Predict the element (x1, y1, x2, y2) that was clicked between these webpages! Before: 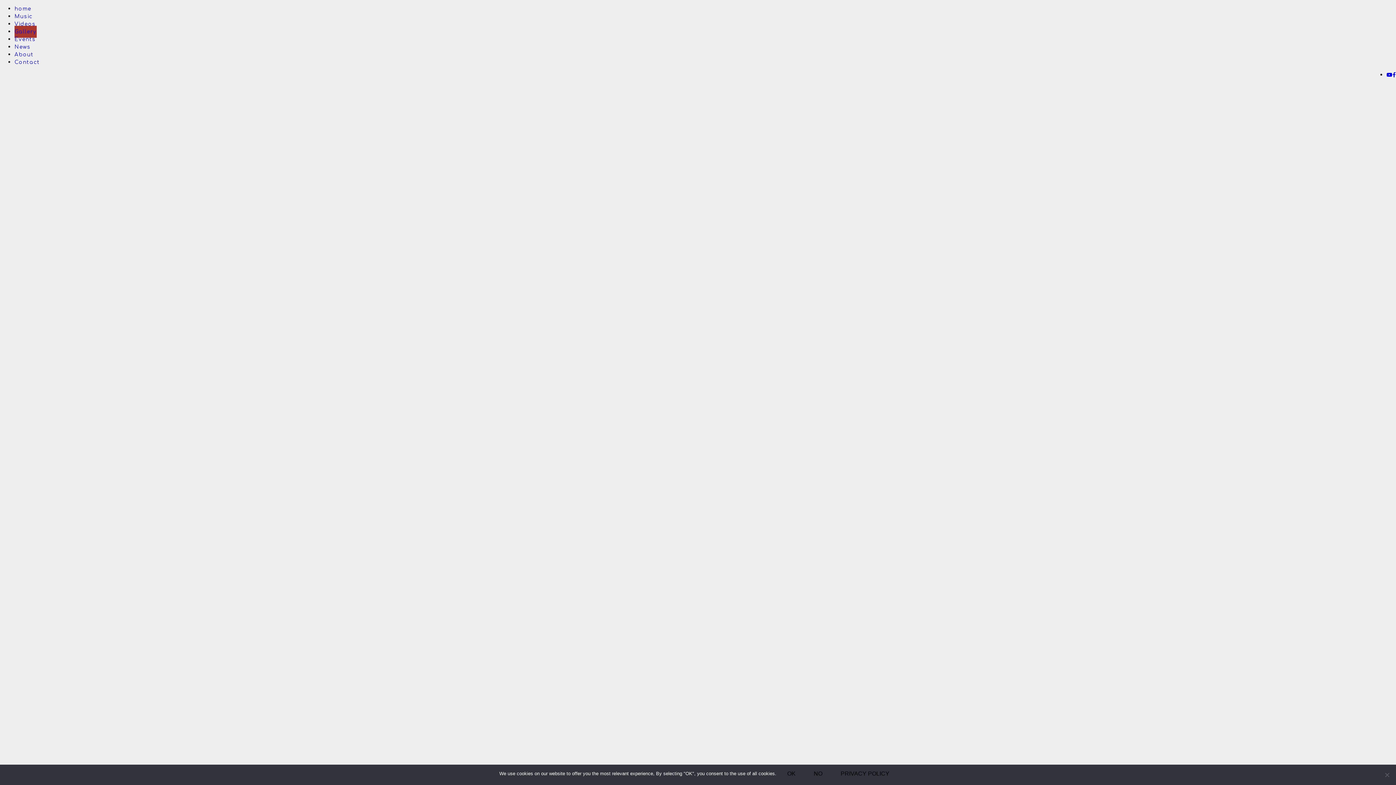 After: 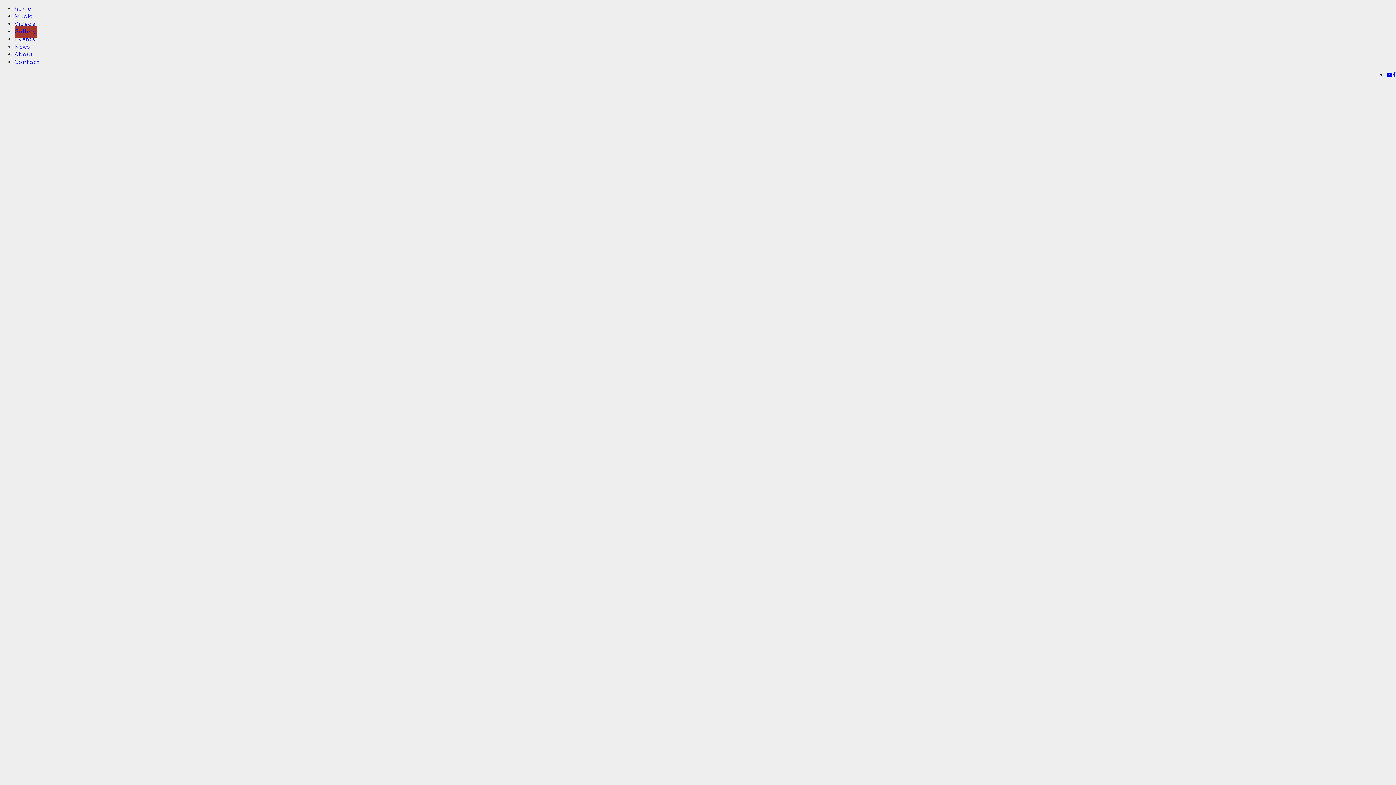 Action: bbox: (780, 770, 803, 777) label: OK